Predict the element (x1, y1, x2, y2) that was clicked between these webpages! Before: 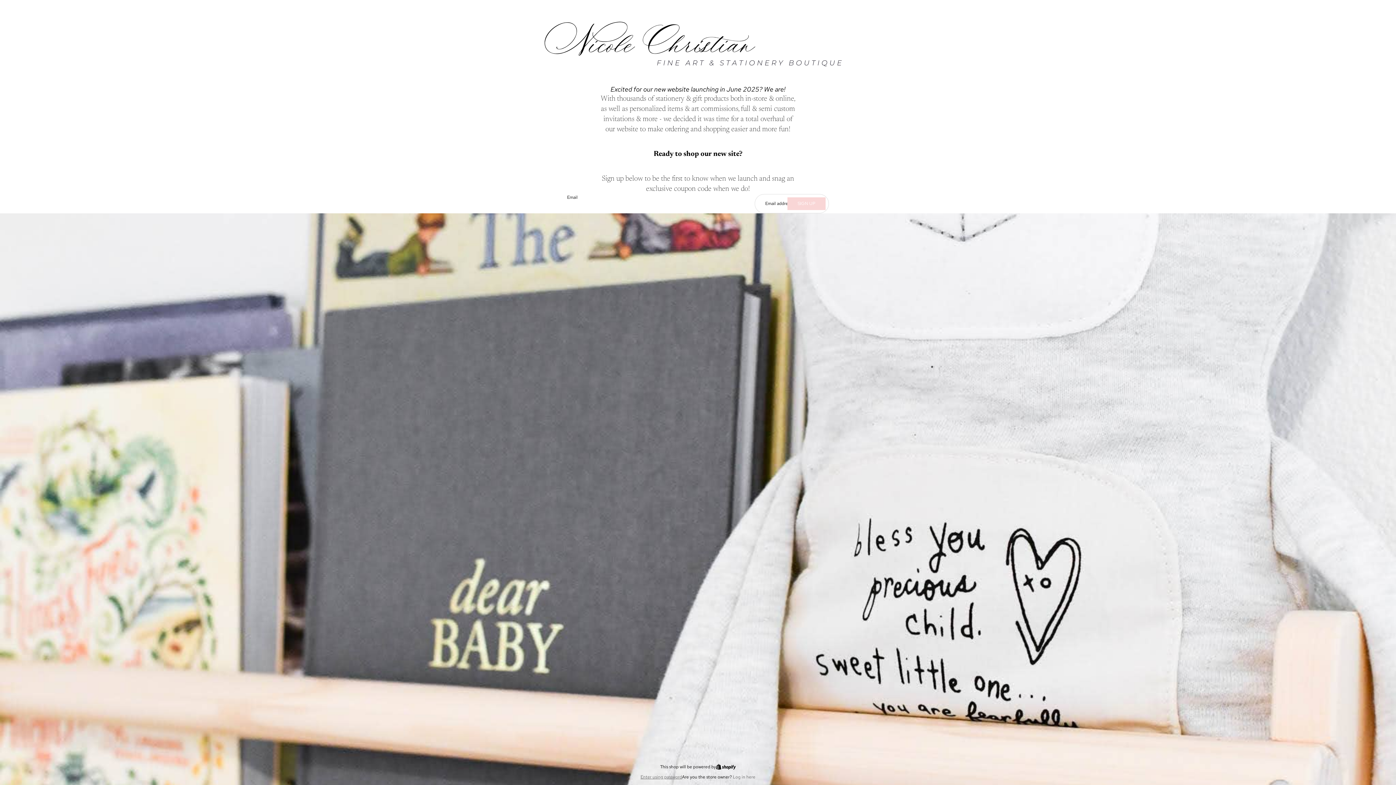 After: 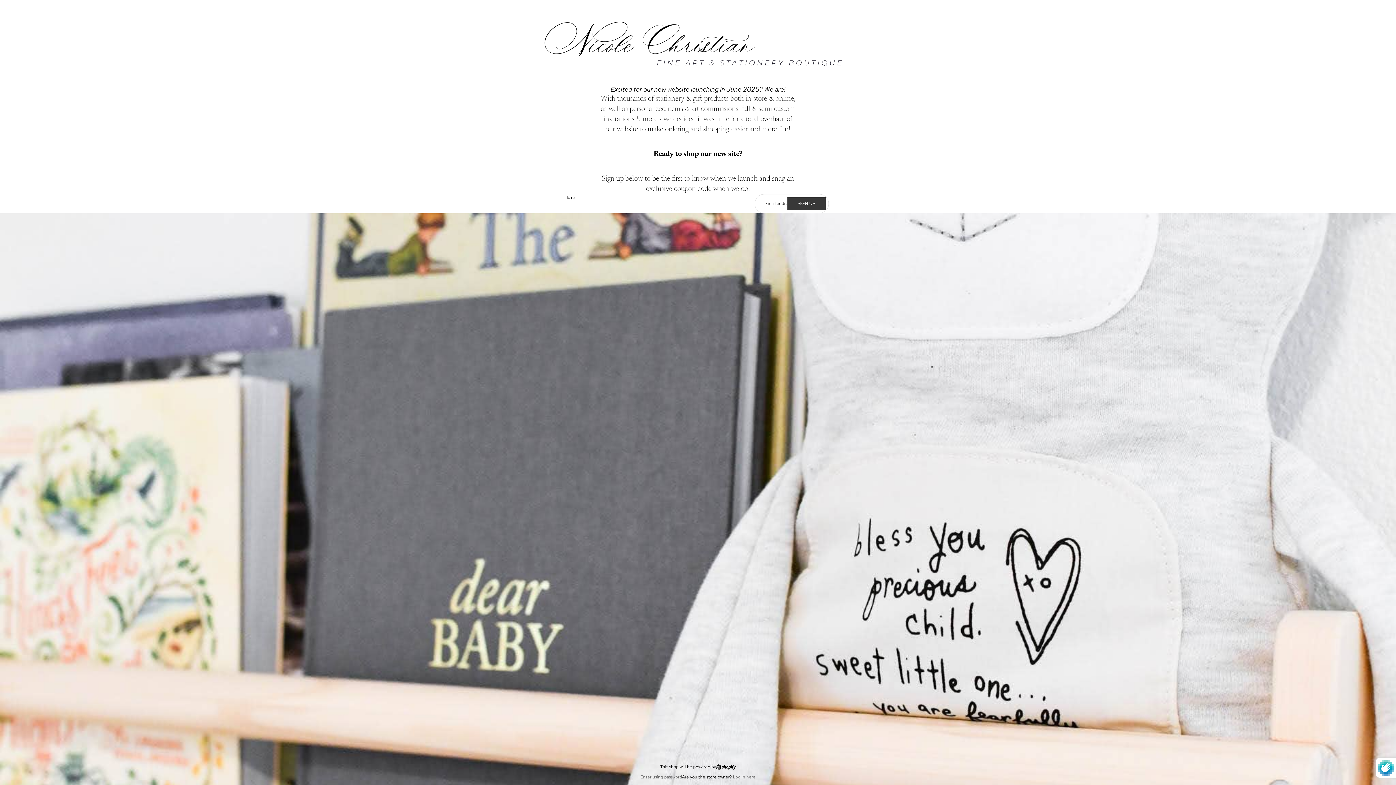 Action: label: SIGN UP bbox: (787, 197, 825, 210)